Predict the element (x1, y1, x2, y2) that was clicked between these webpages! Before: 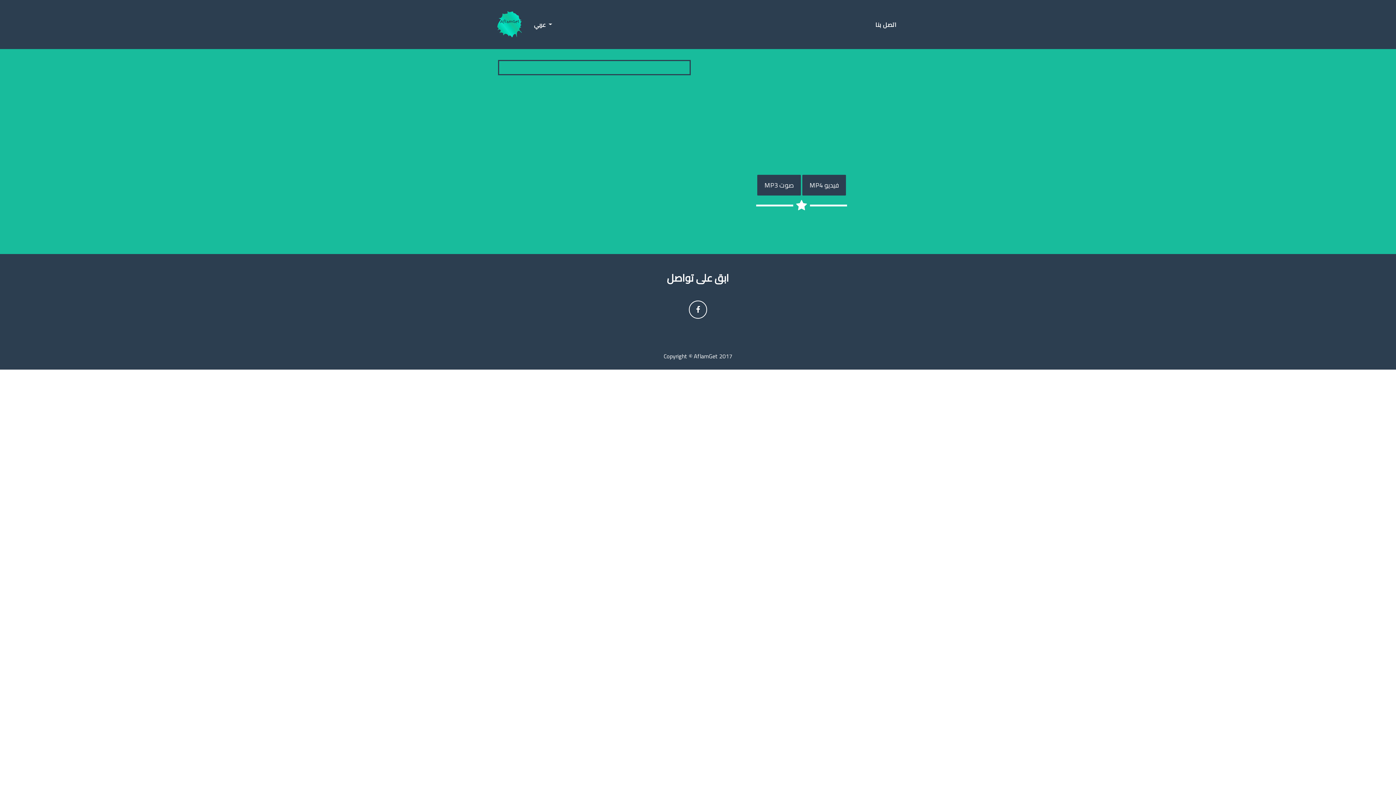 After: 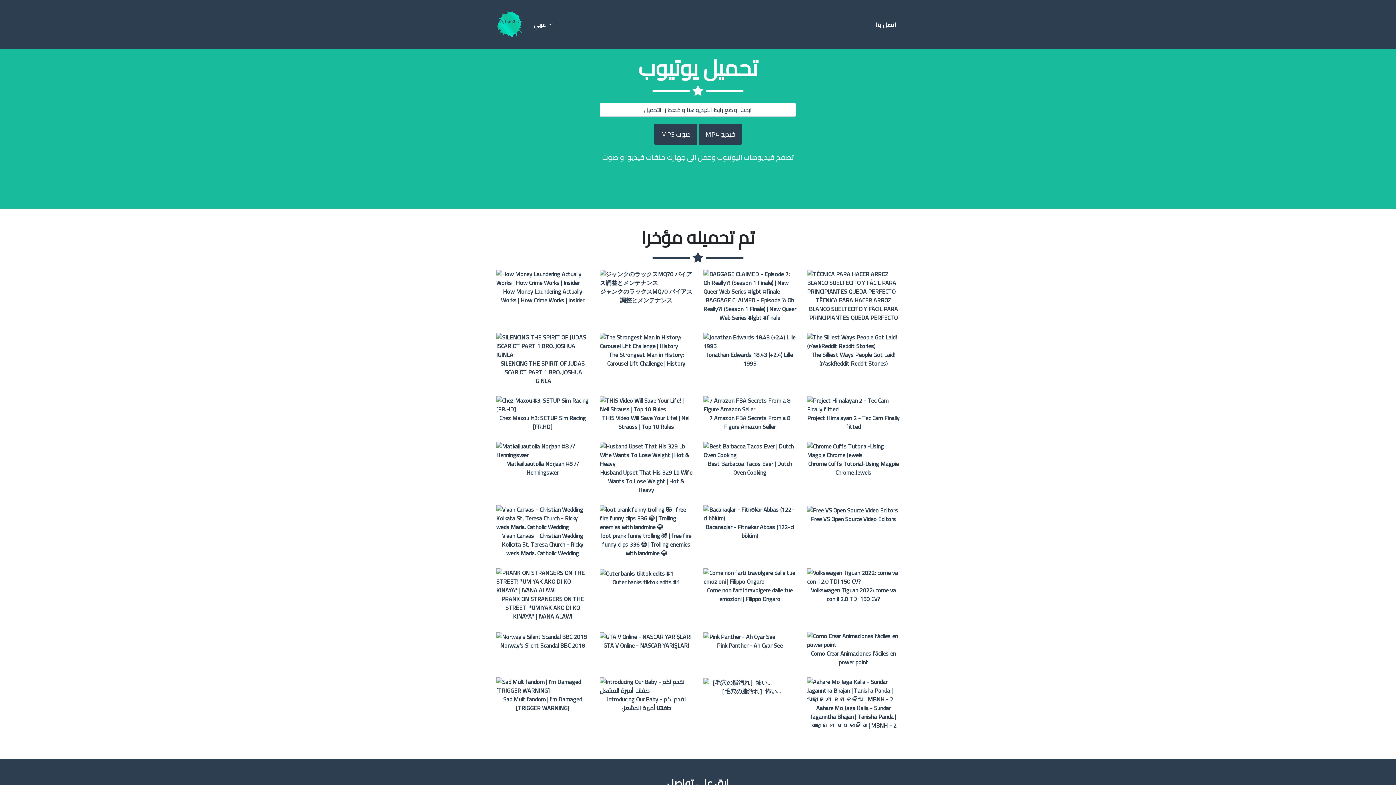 Action: bbox: (496, 9, 523, 40)